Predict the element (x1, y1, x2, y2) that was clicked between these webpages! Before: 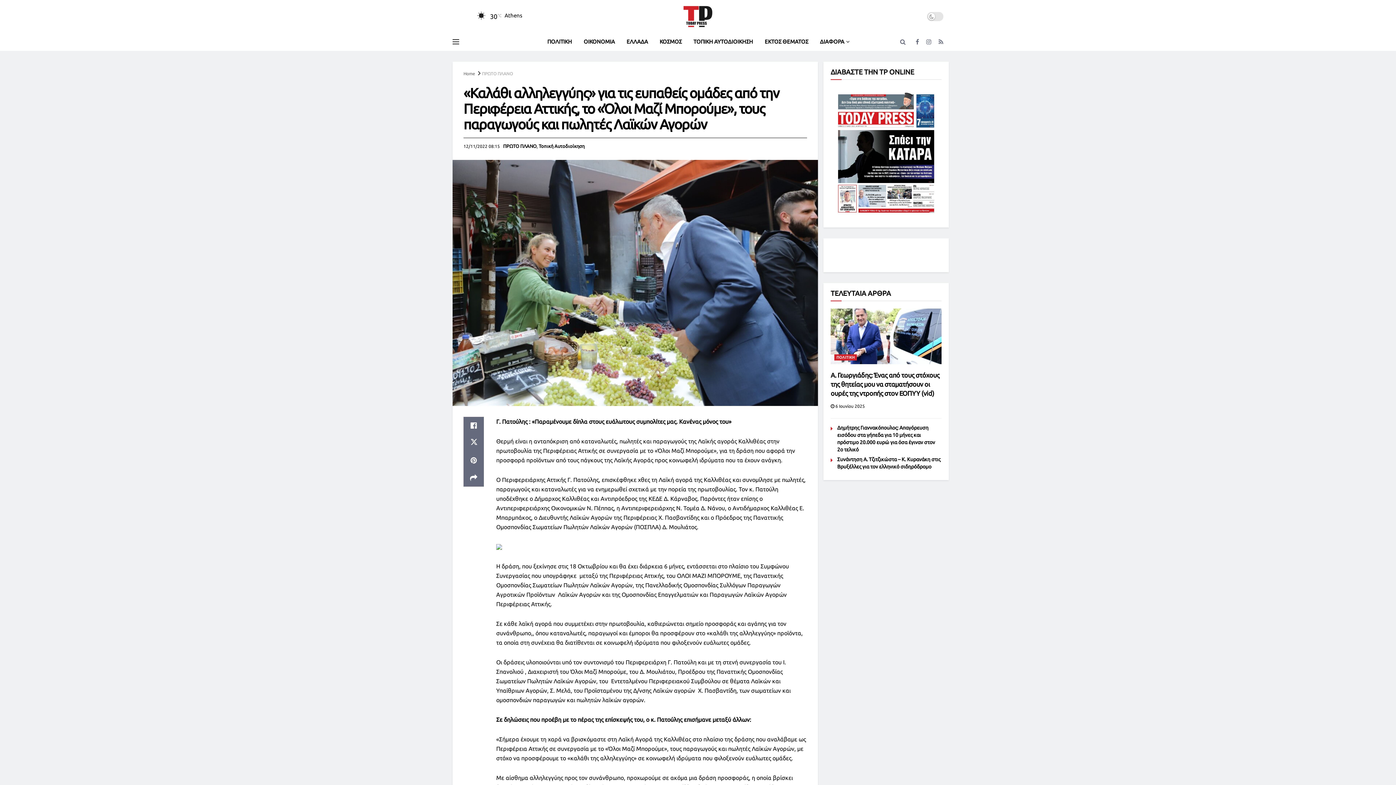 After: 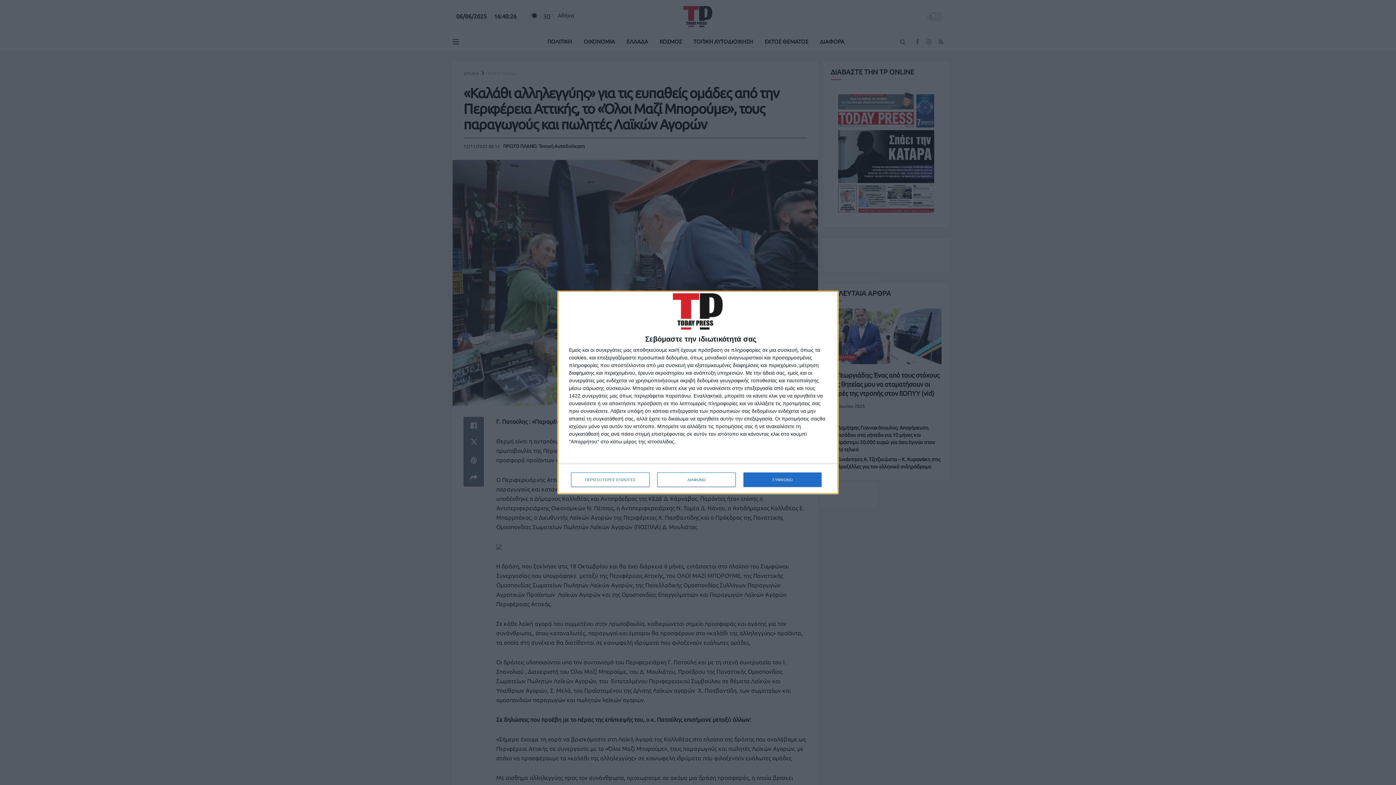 Action: label: Visit Homepage bbox: (683, 1, 712, 30)